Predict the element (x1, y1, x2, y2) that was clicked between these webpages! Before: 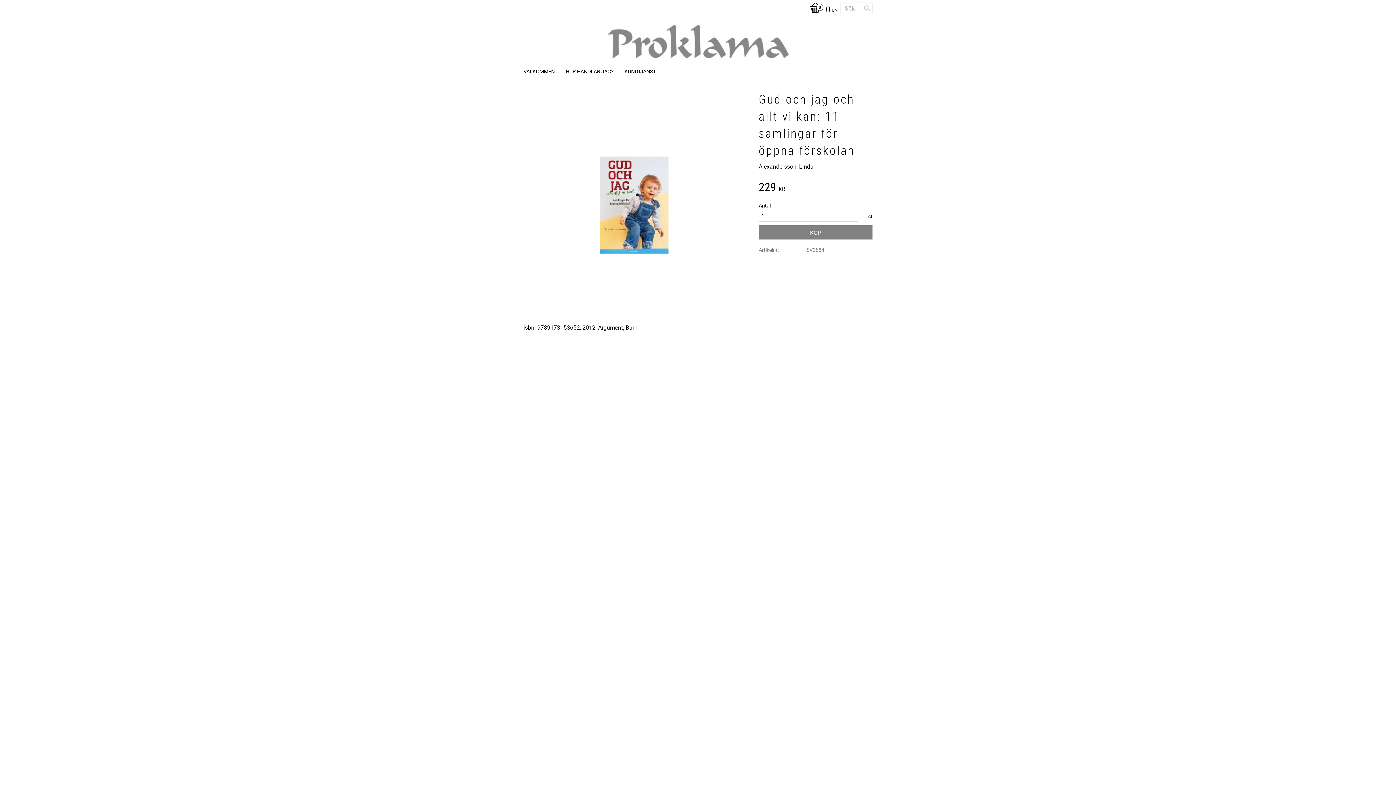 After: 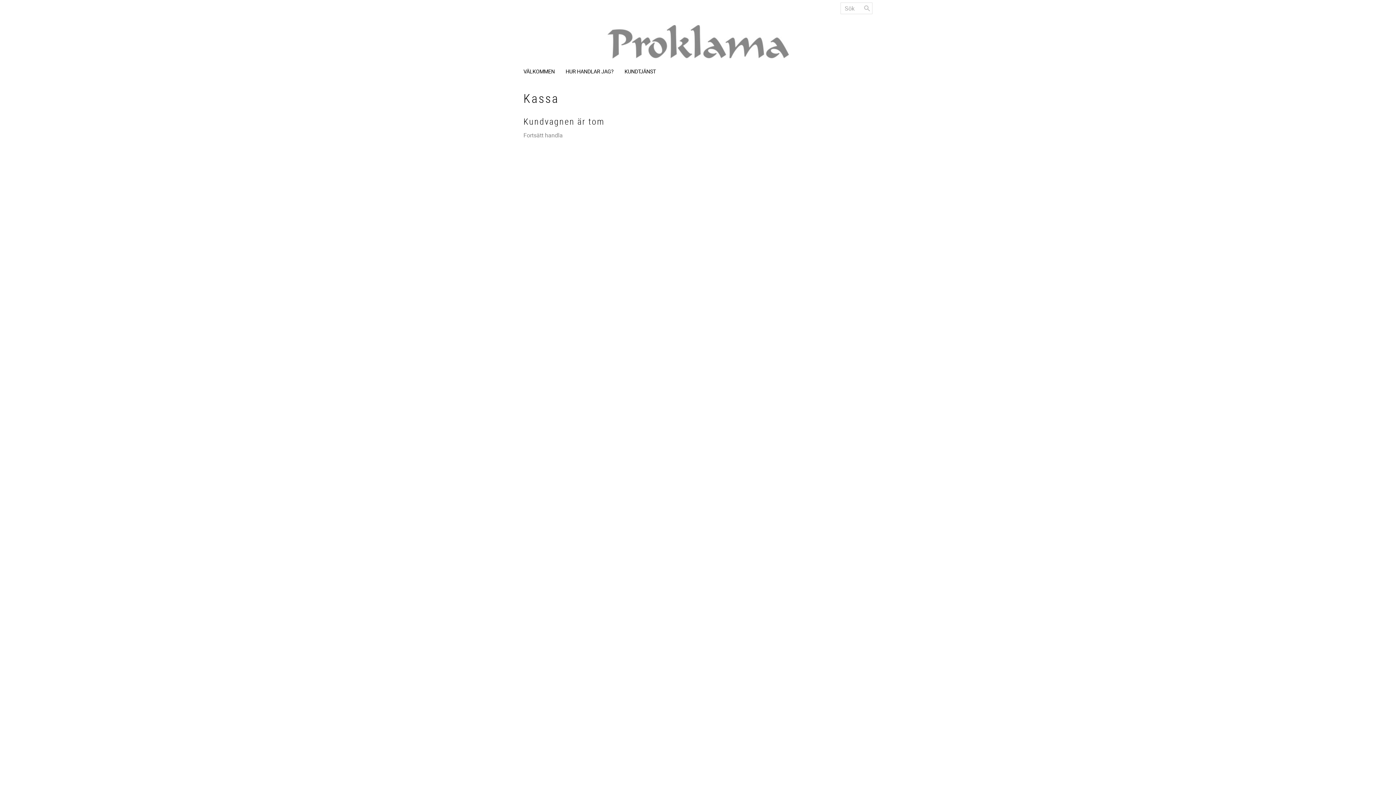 Action: bbox: (806, 0, 837, 20) label: 0 KR